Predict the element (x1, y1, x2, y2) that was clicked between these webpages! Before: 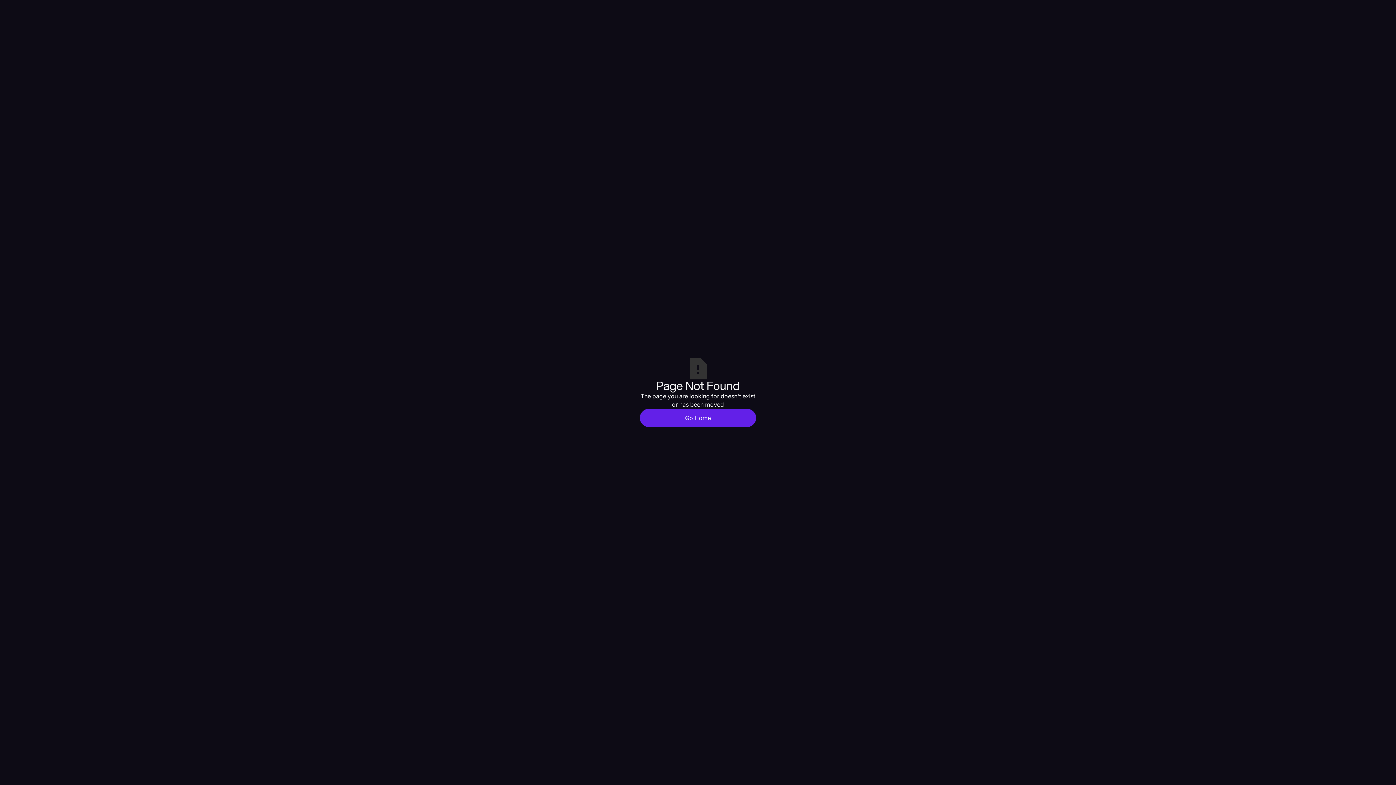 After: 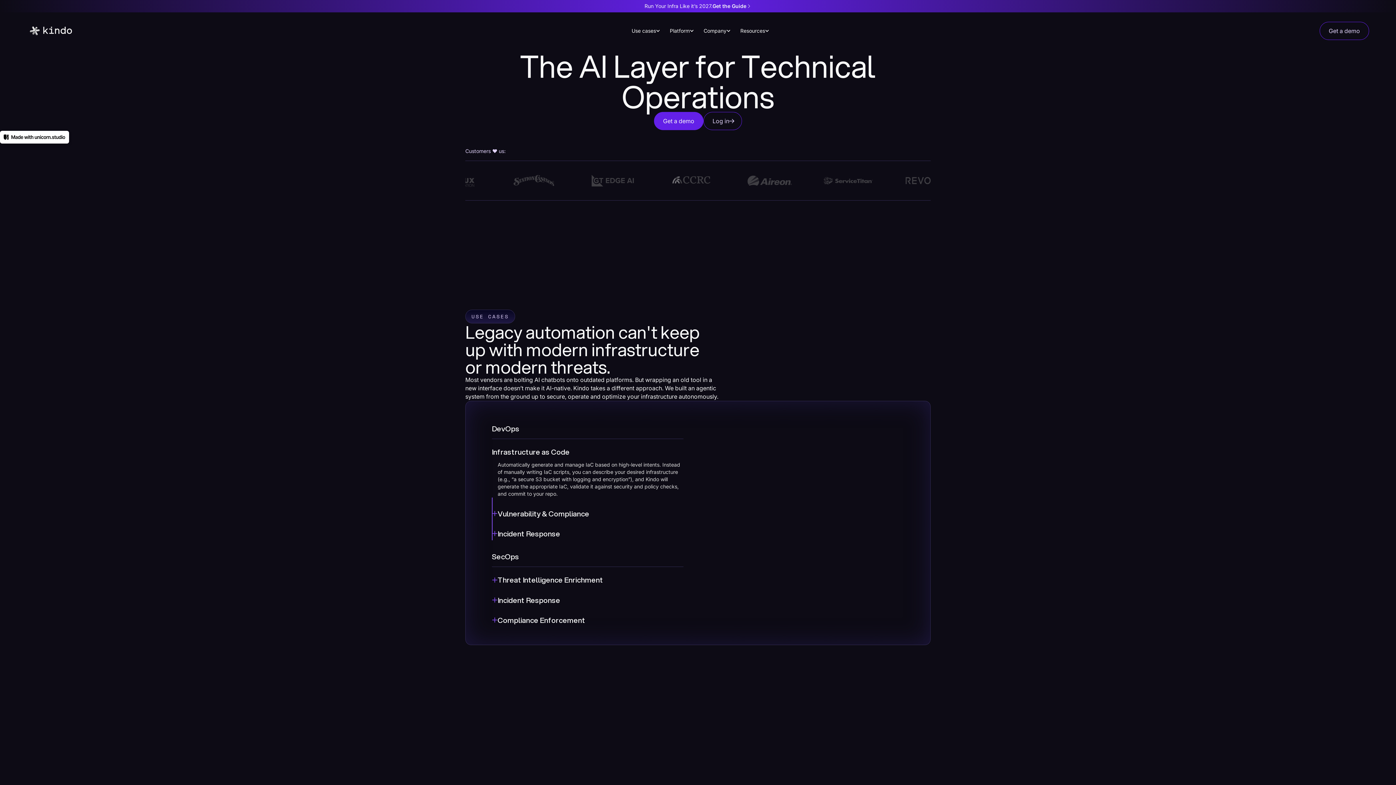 Action: bbox: (640, 409, 756, 427) label: Go Home